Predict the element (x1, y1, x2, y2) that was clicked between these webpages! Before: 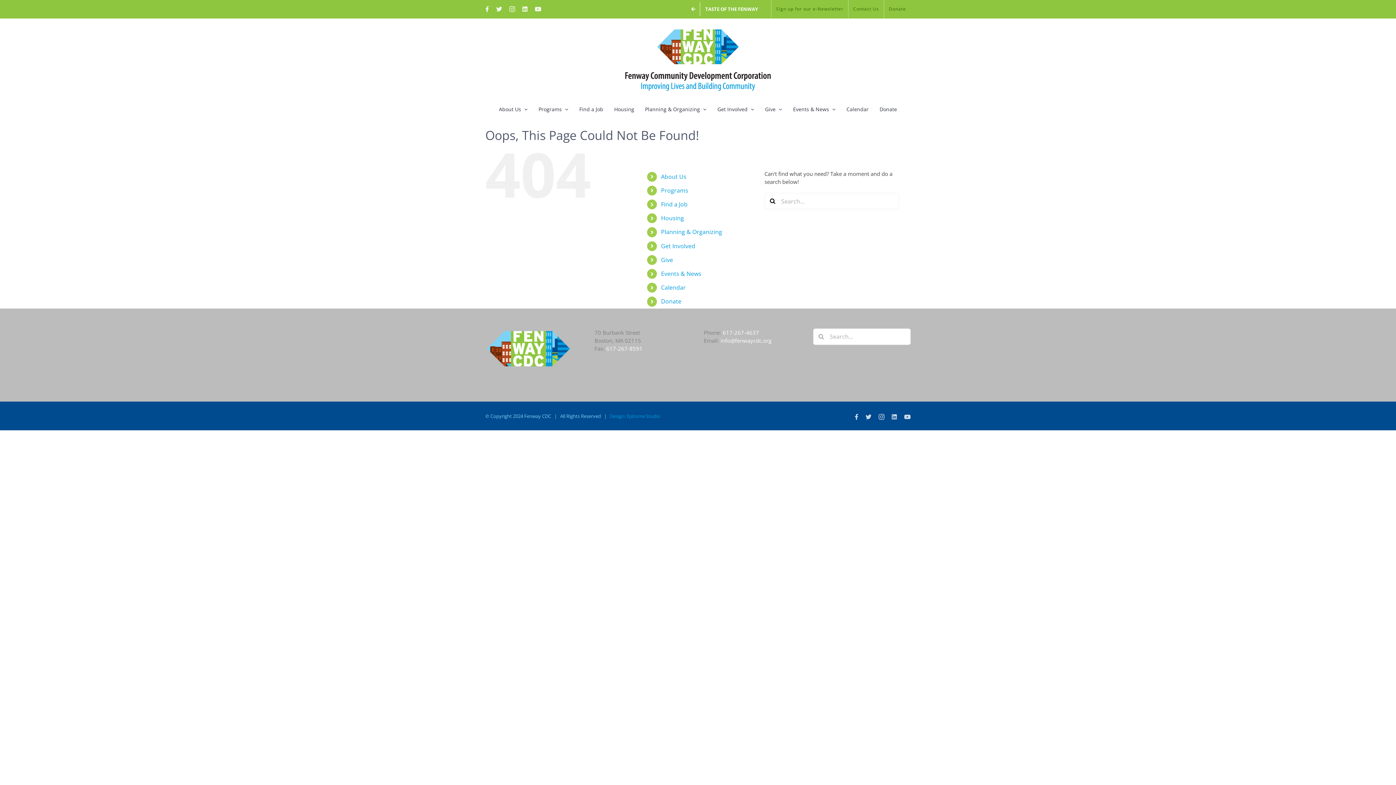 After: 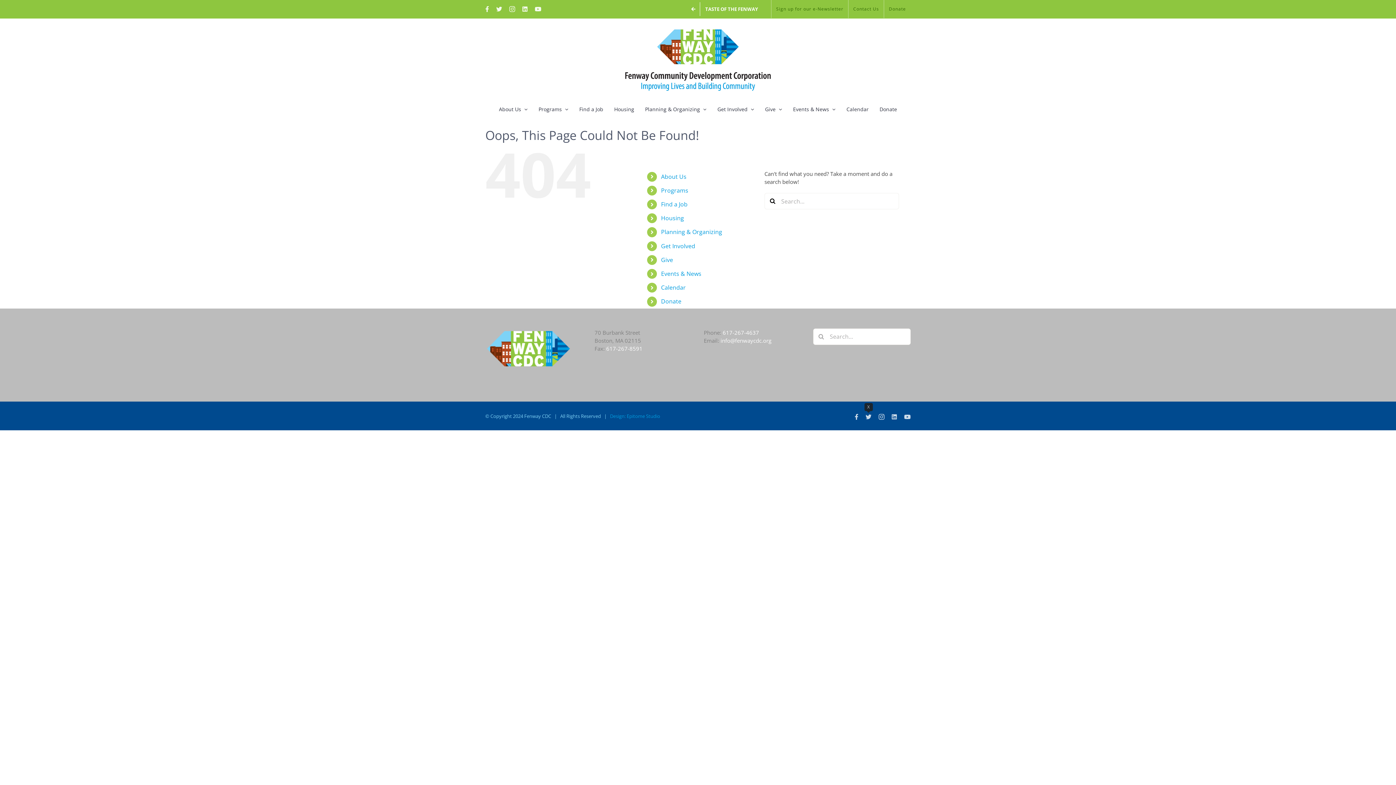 Action: bbox: (865, 414, 871, 419) label: X